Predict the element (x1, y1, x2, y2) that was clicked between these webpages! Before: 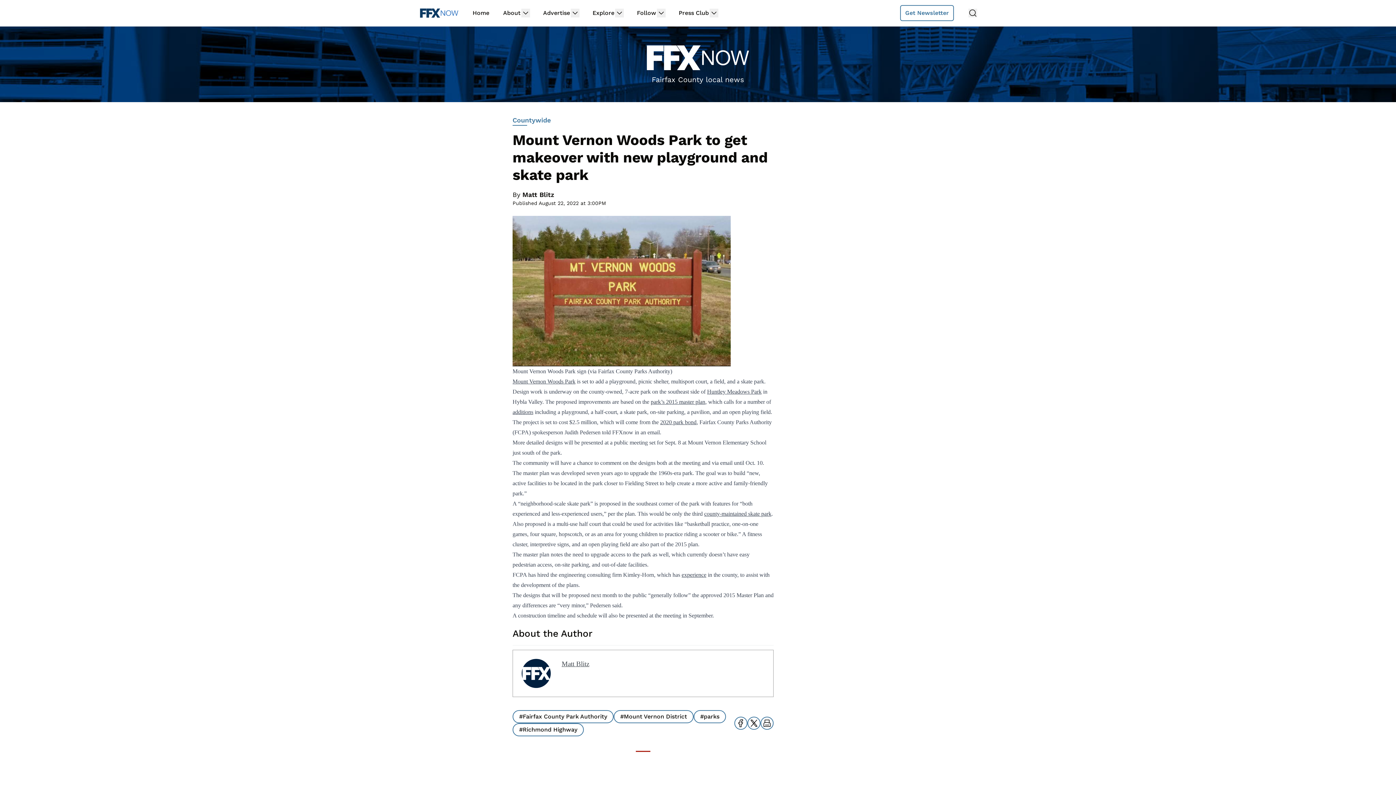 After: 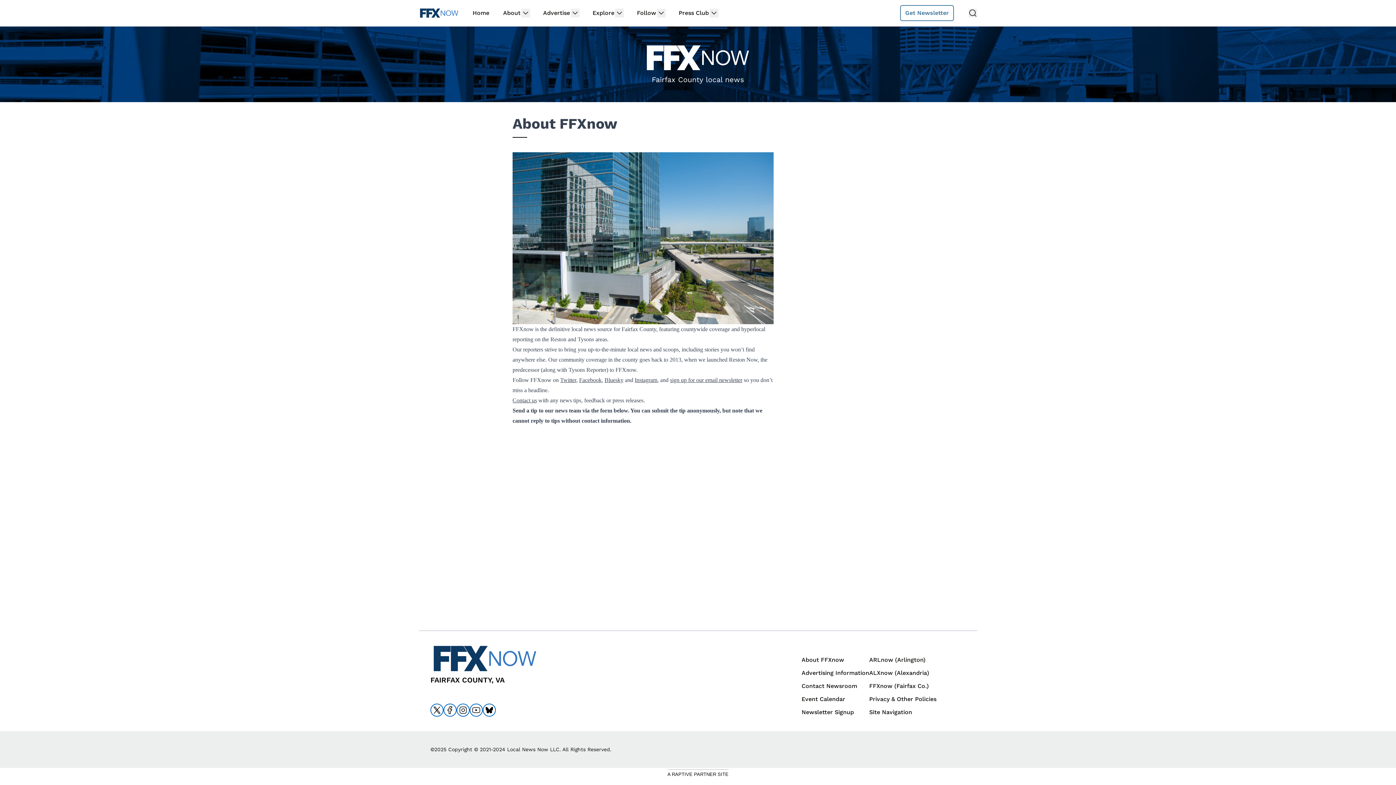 Action: bbox: (503, 8, 521, 17) label: About